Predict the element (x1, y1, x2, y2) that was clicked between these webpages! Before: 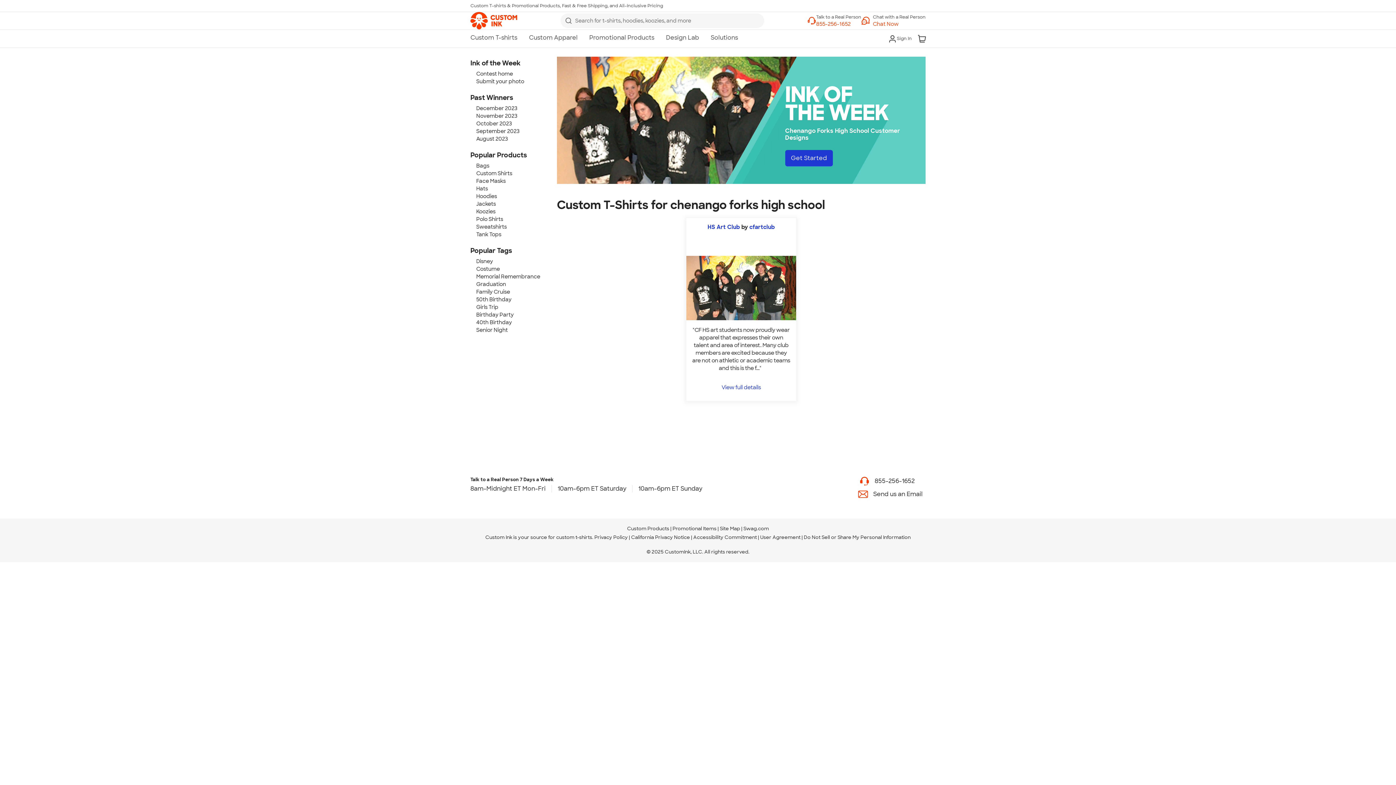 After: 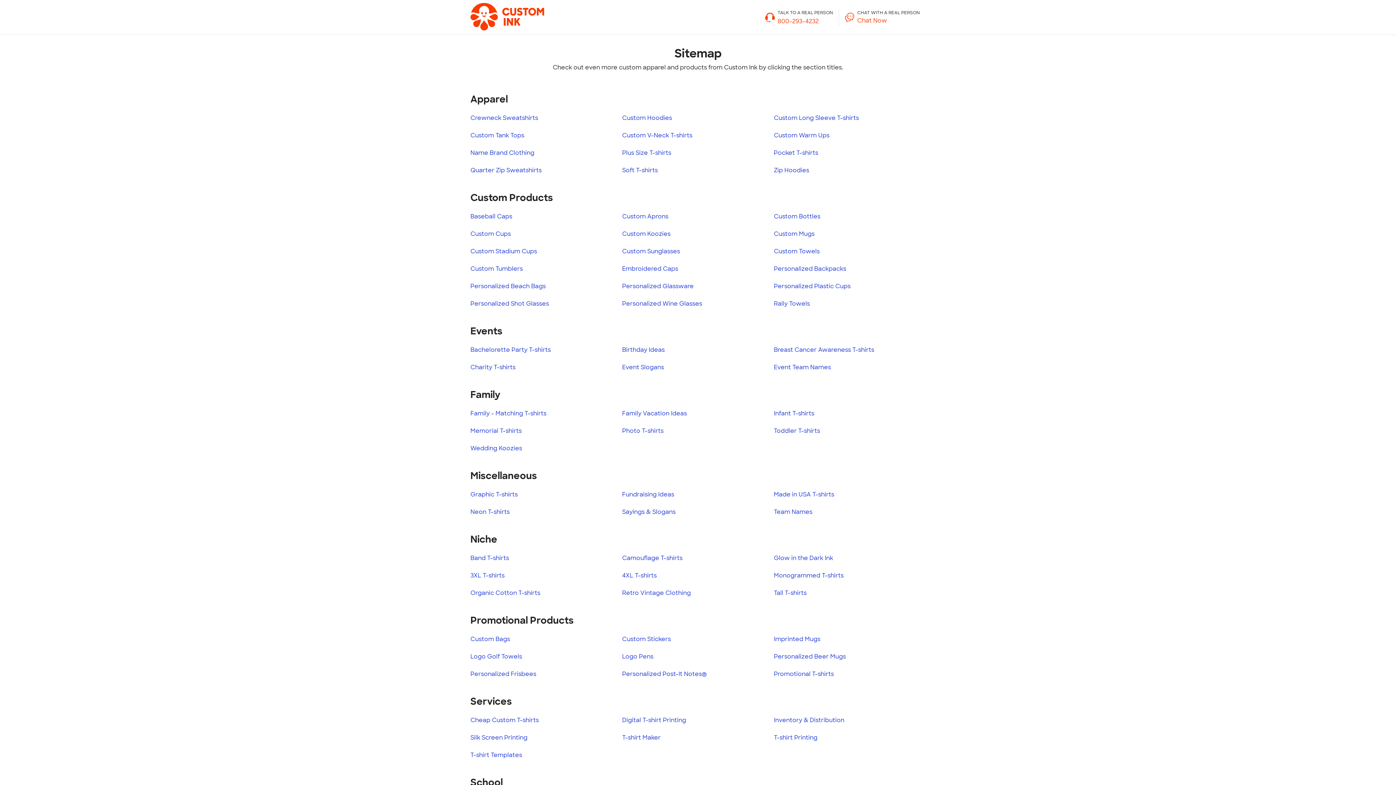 Action: label: Site Map bbox: (720, 525, 740, 531)